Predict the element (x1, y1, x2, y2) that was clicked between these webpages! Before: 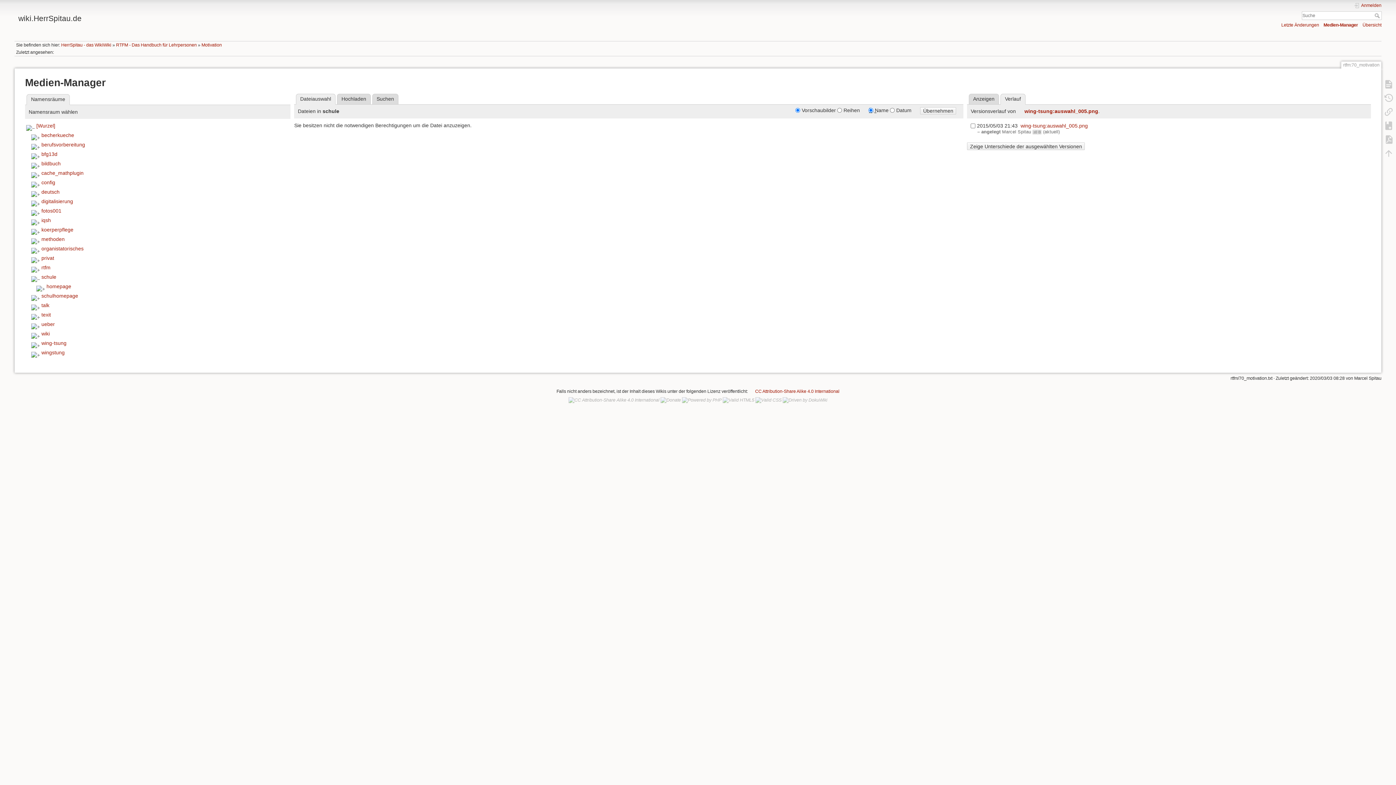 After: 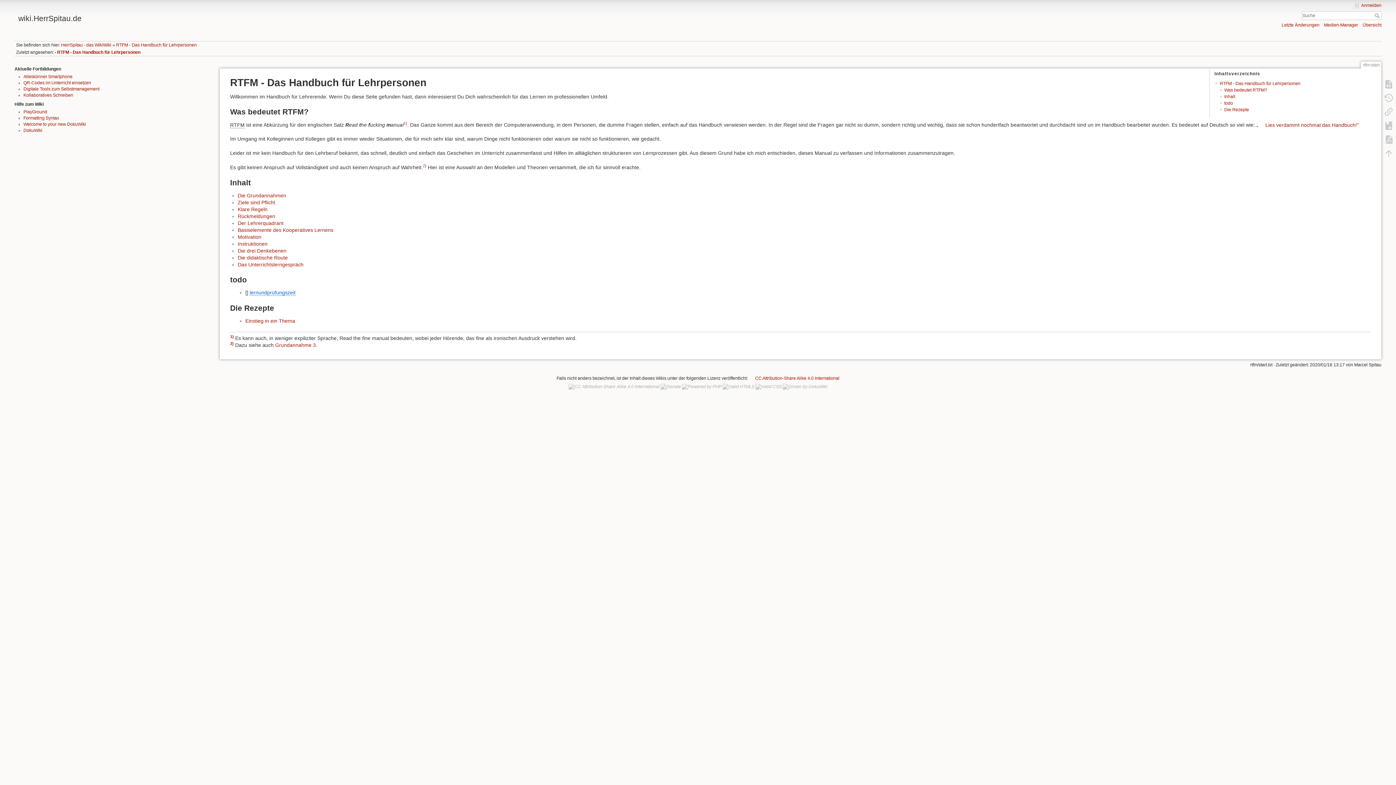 Action: label: RTFM - Das Handbuch für Lehrpersonen bbox: (116, 42, 196, 47)